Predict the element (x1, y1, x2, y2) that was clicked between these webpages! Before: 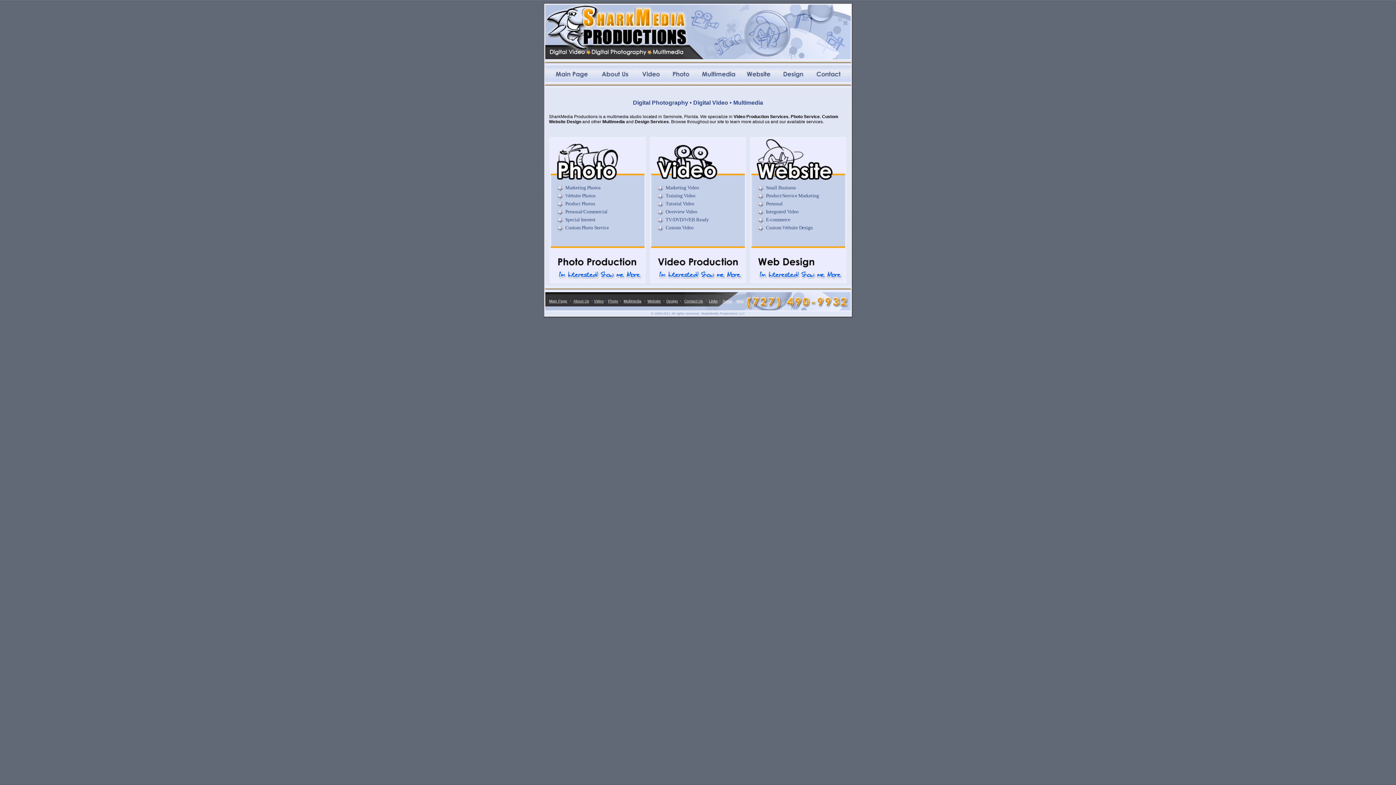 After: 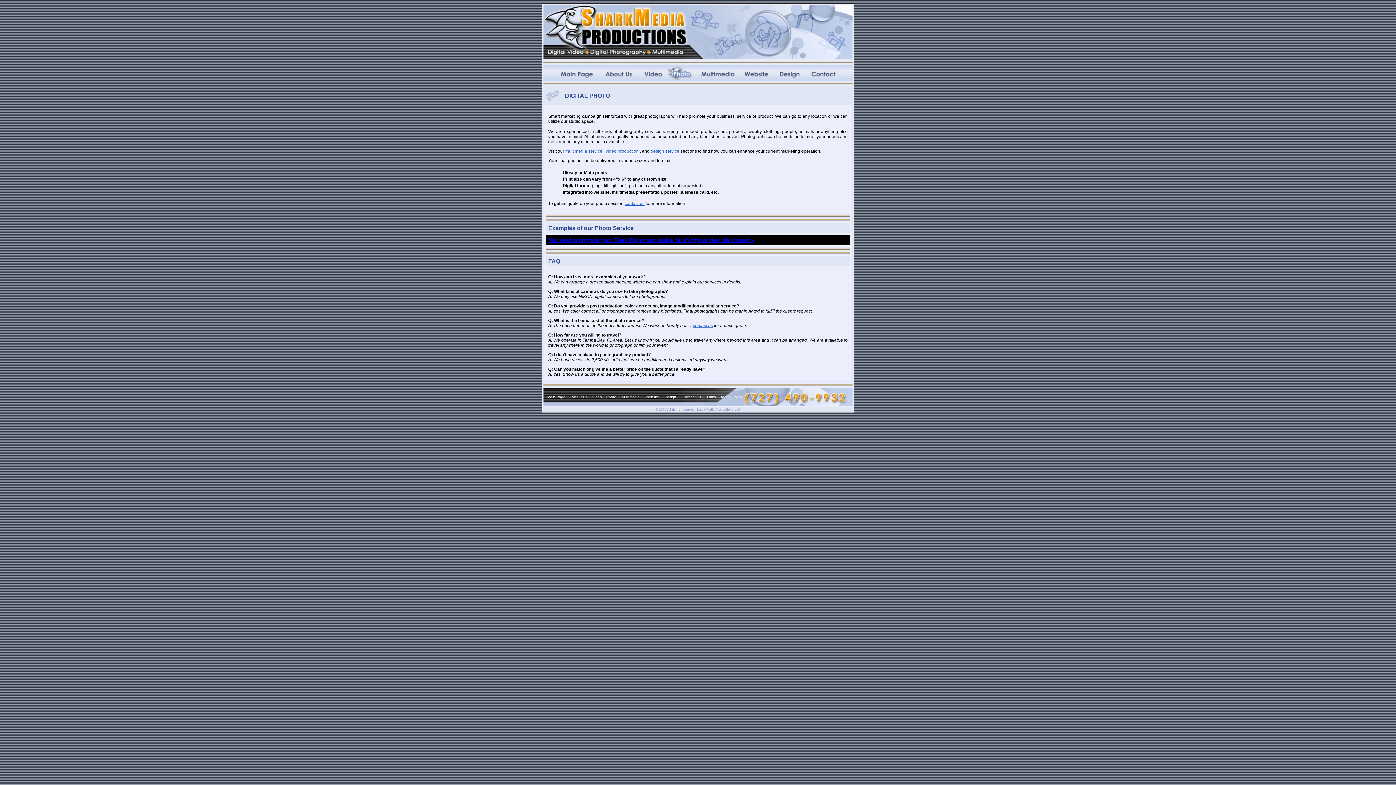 Action: label: Marketing Photos
Website Photos
Product Photos
Personal/Commercial
Special Interest
Custom Photo Service bbox: (549, 137, 645, 283)